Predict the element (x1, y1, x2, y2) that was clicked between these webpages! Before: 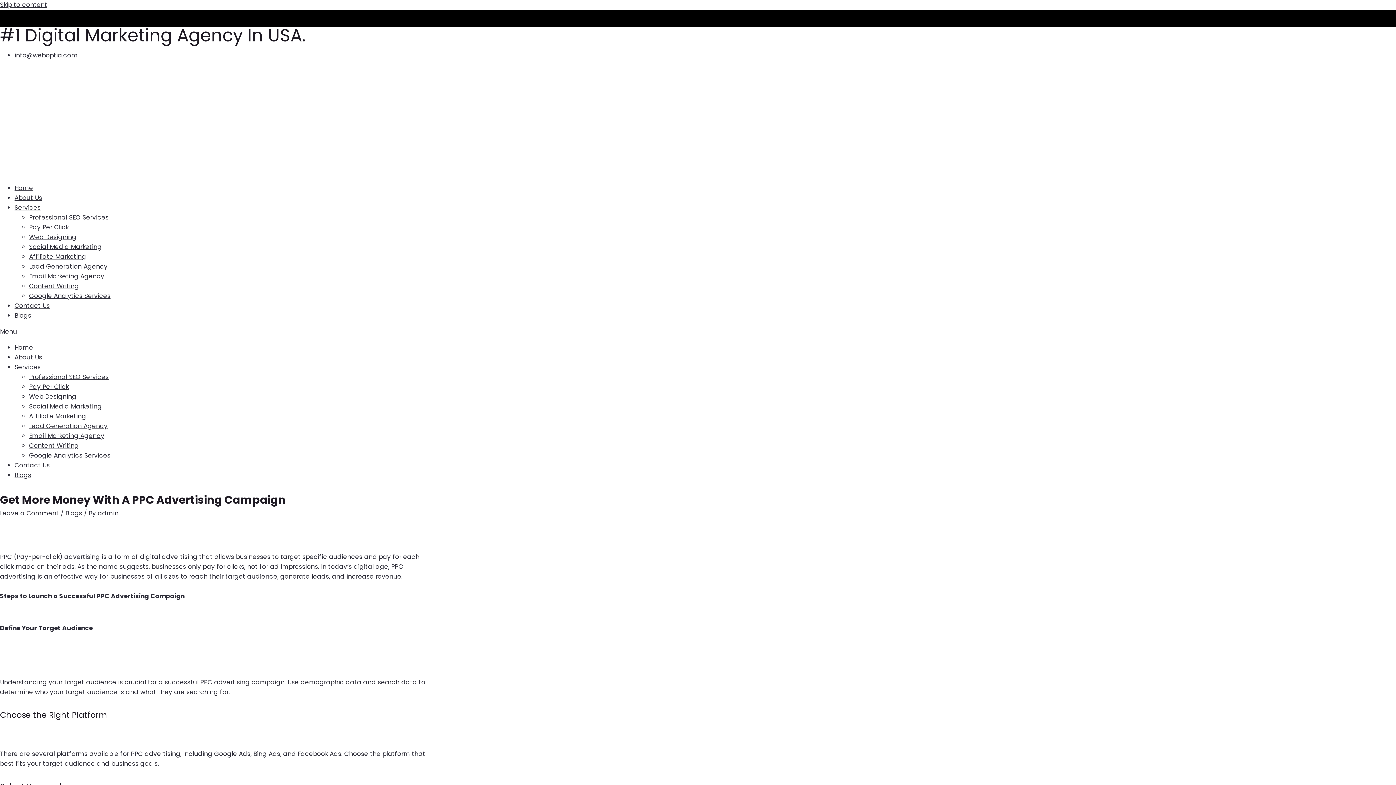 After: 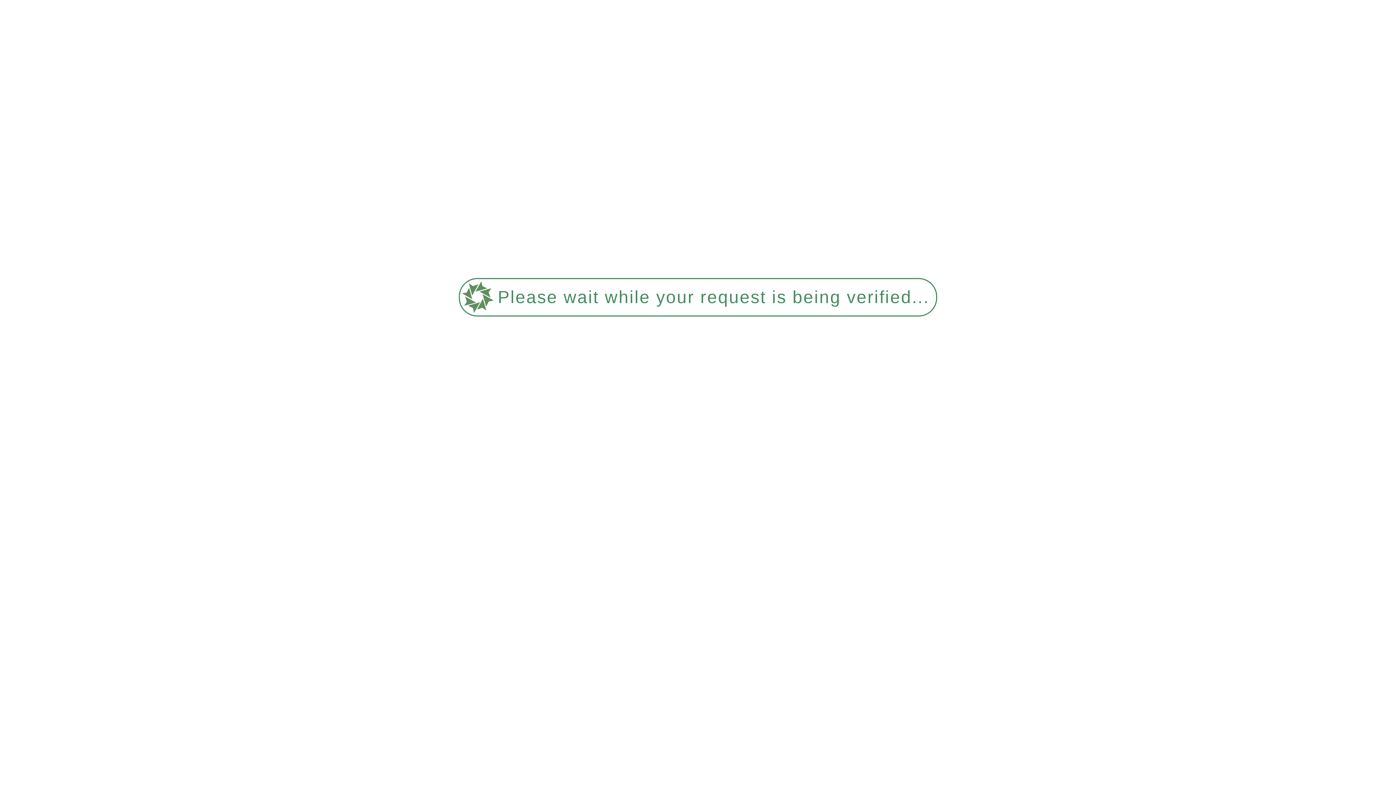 Action: bbox: (29, 242, 101, 251) label: Social Media Marketing